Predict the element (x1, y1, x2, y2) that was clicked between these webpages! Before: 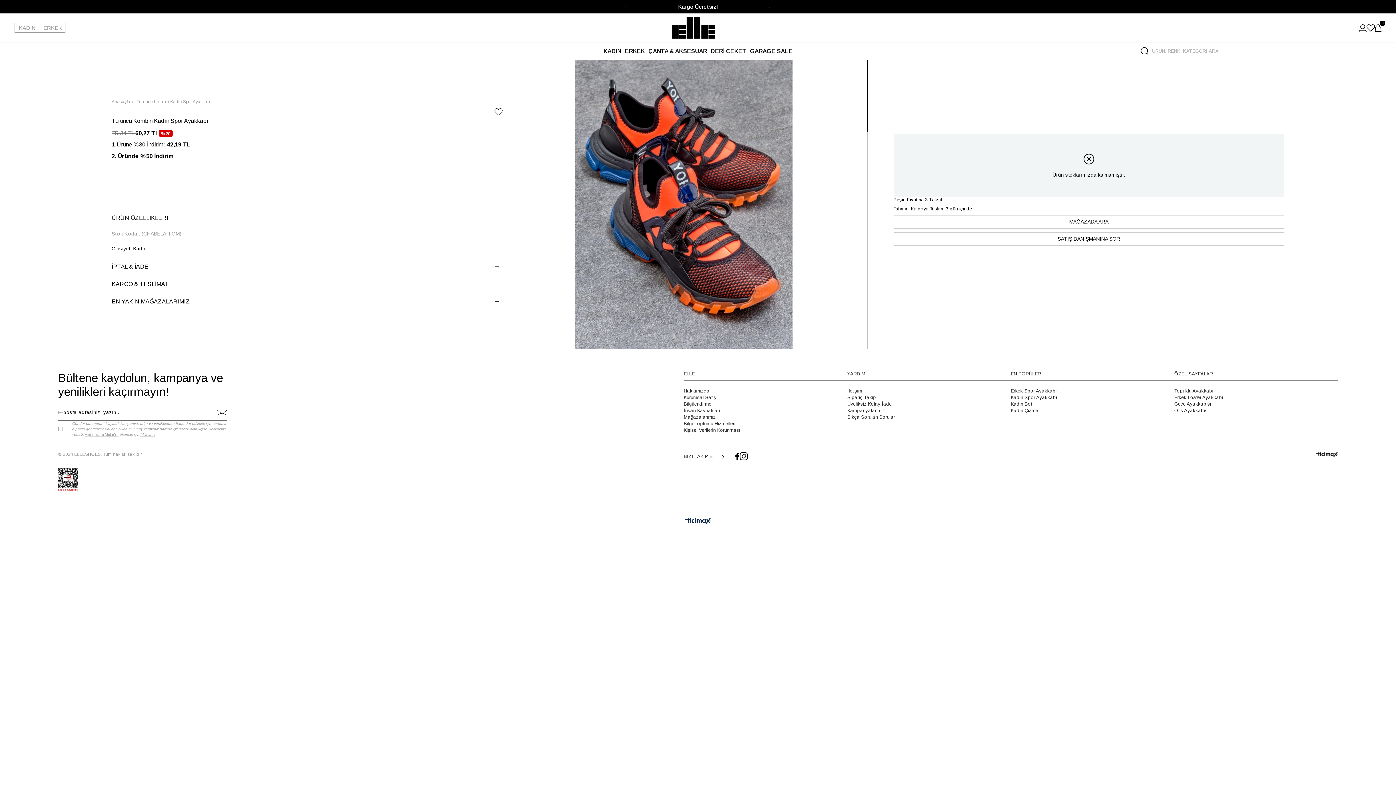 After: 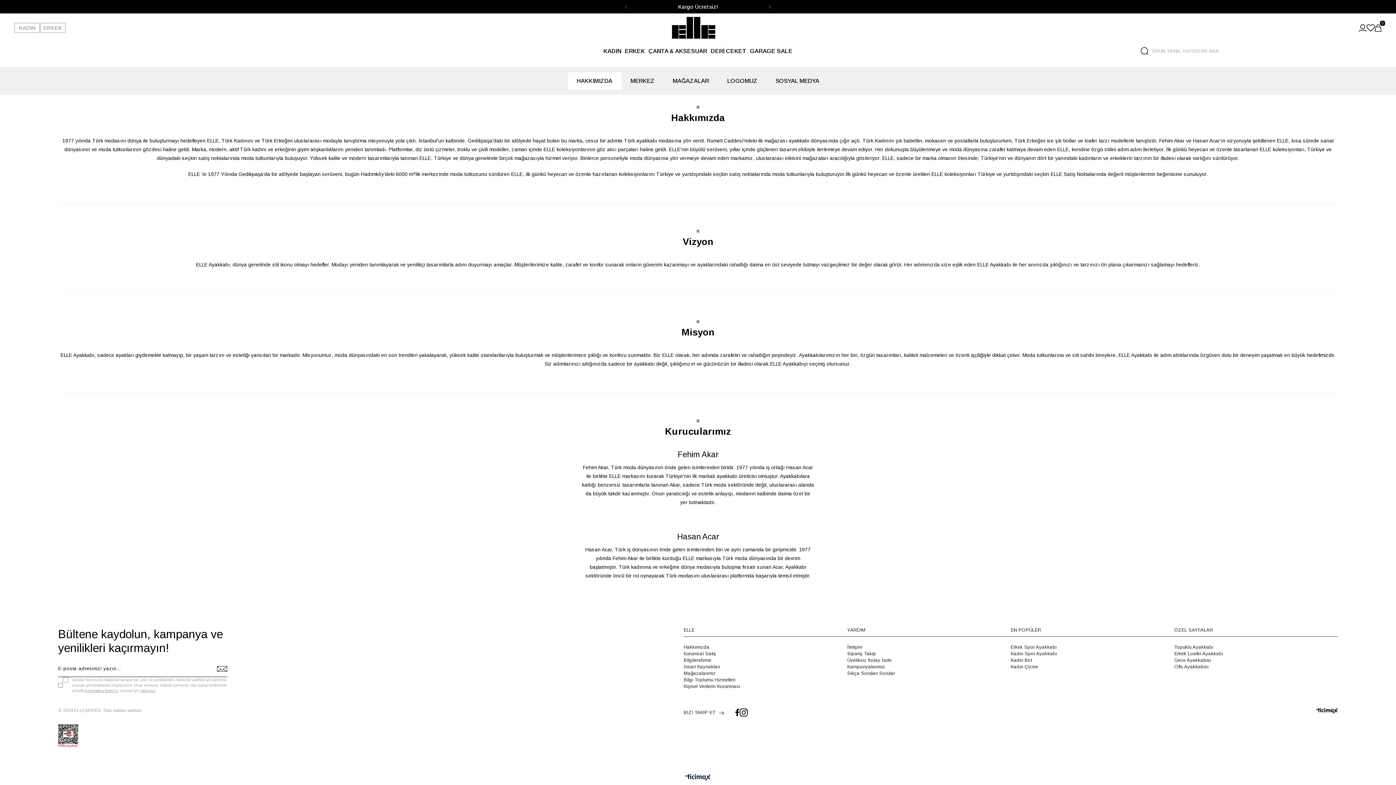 Action: label: Hakkımızda bbox: (683, 388, 709, 394)